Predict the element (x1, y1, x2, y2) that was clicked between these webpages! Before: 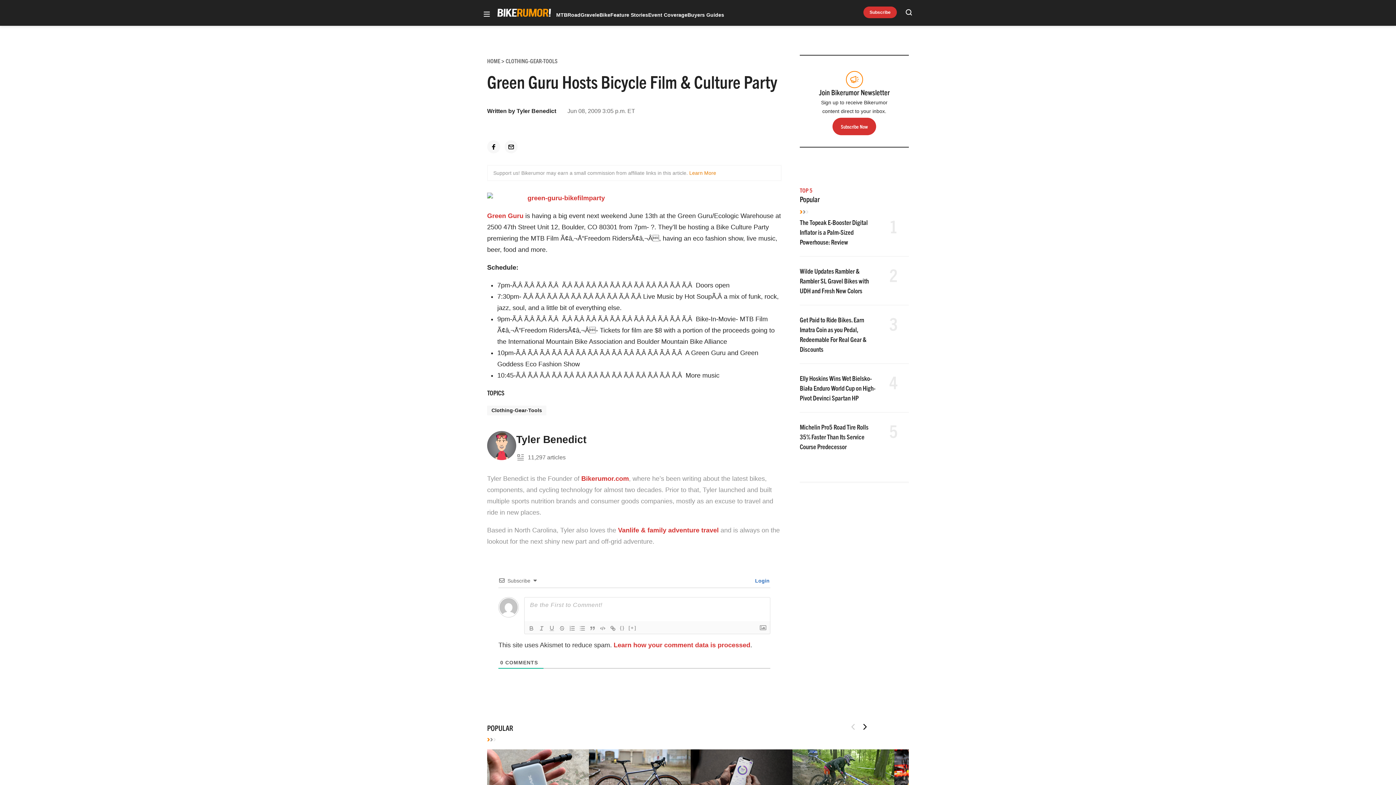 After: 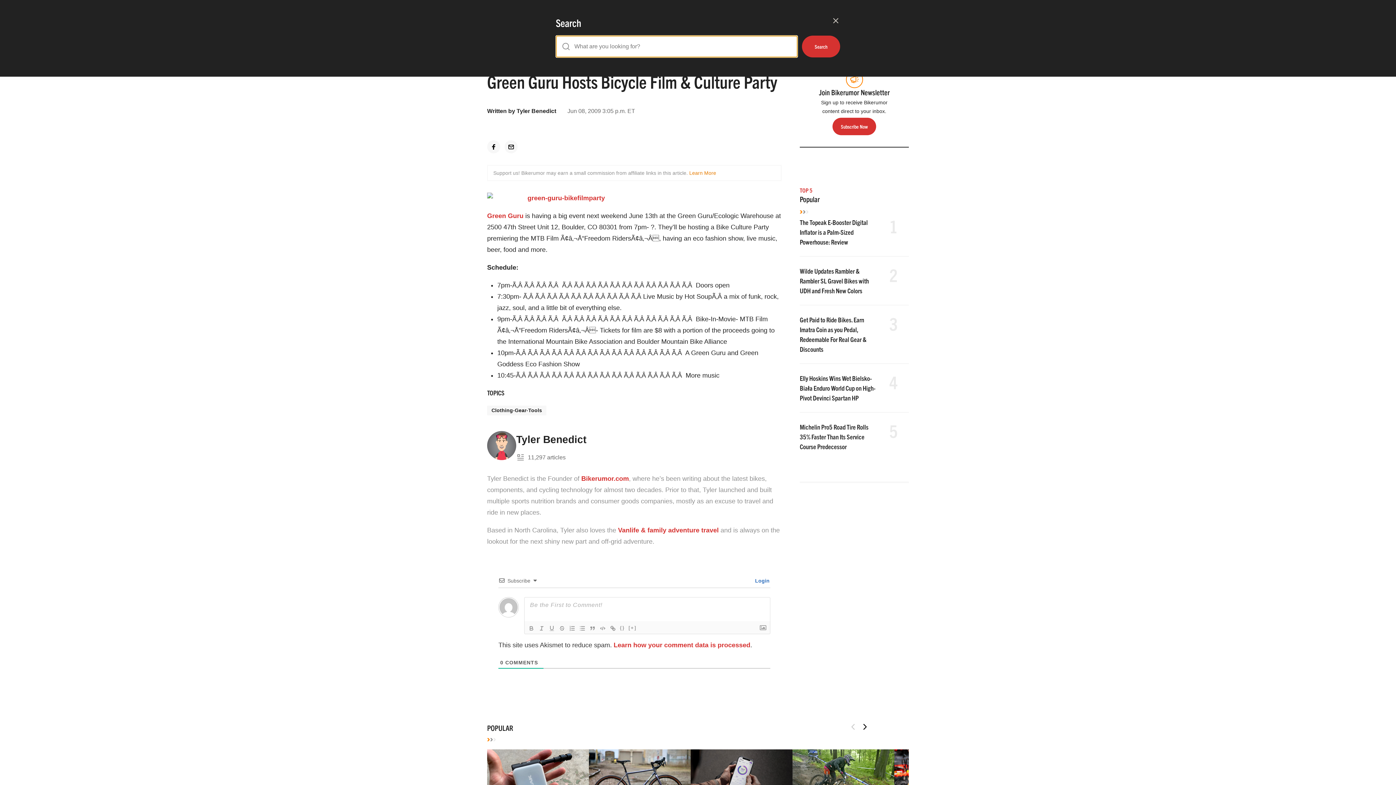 Action: bbox: (905, 8, 912, 16) label: Search